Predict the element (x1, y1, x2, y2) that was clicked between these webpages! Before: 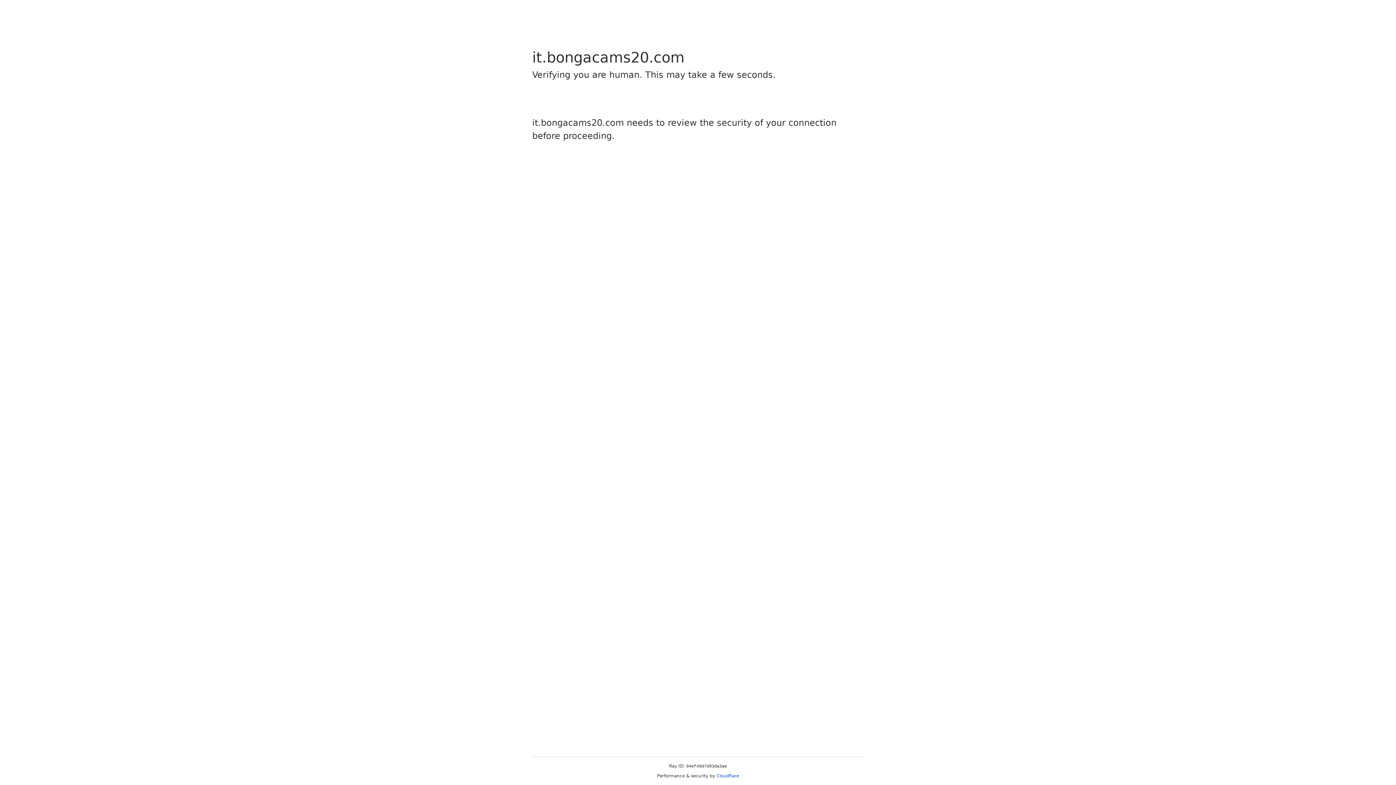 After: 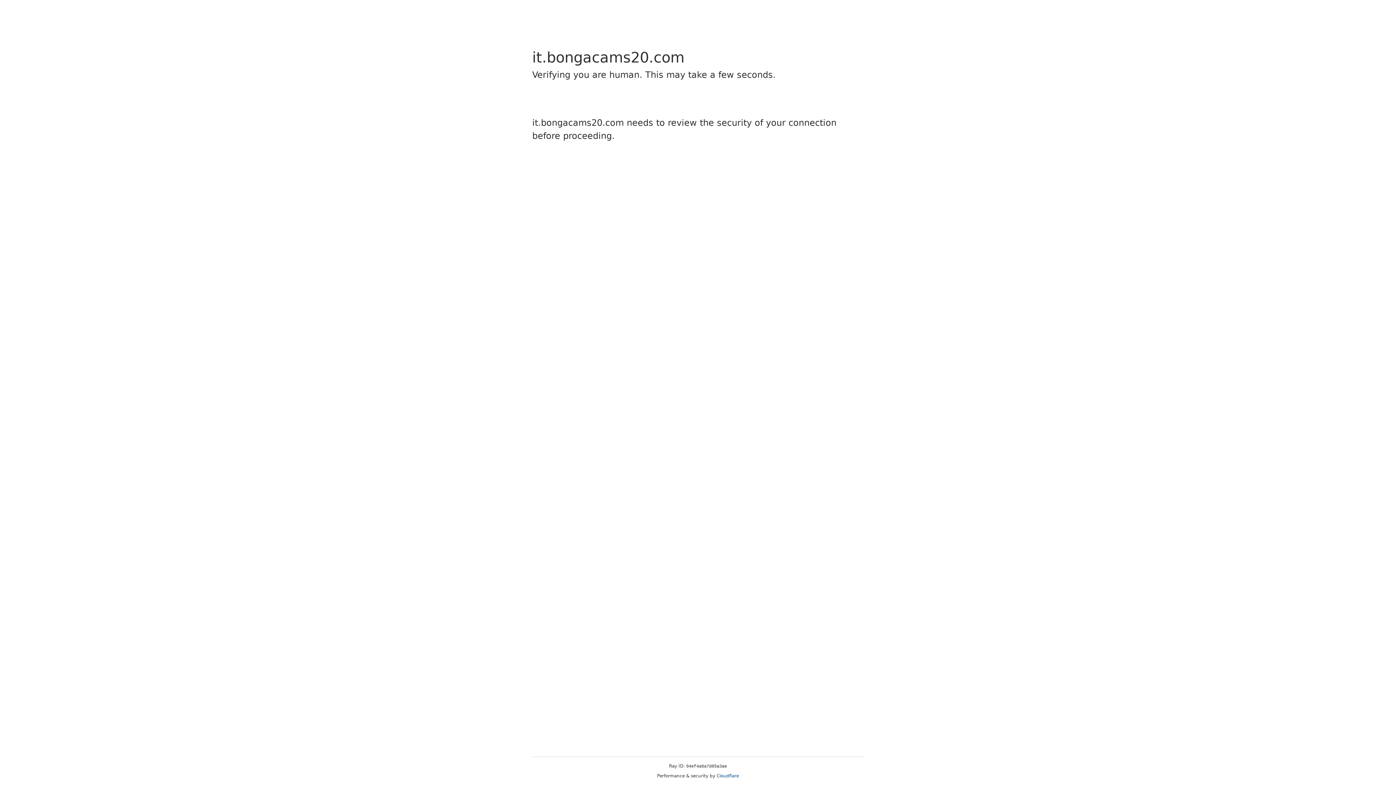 Action: bbox: (716, 773, 739, 778) label: Cloudflare